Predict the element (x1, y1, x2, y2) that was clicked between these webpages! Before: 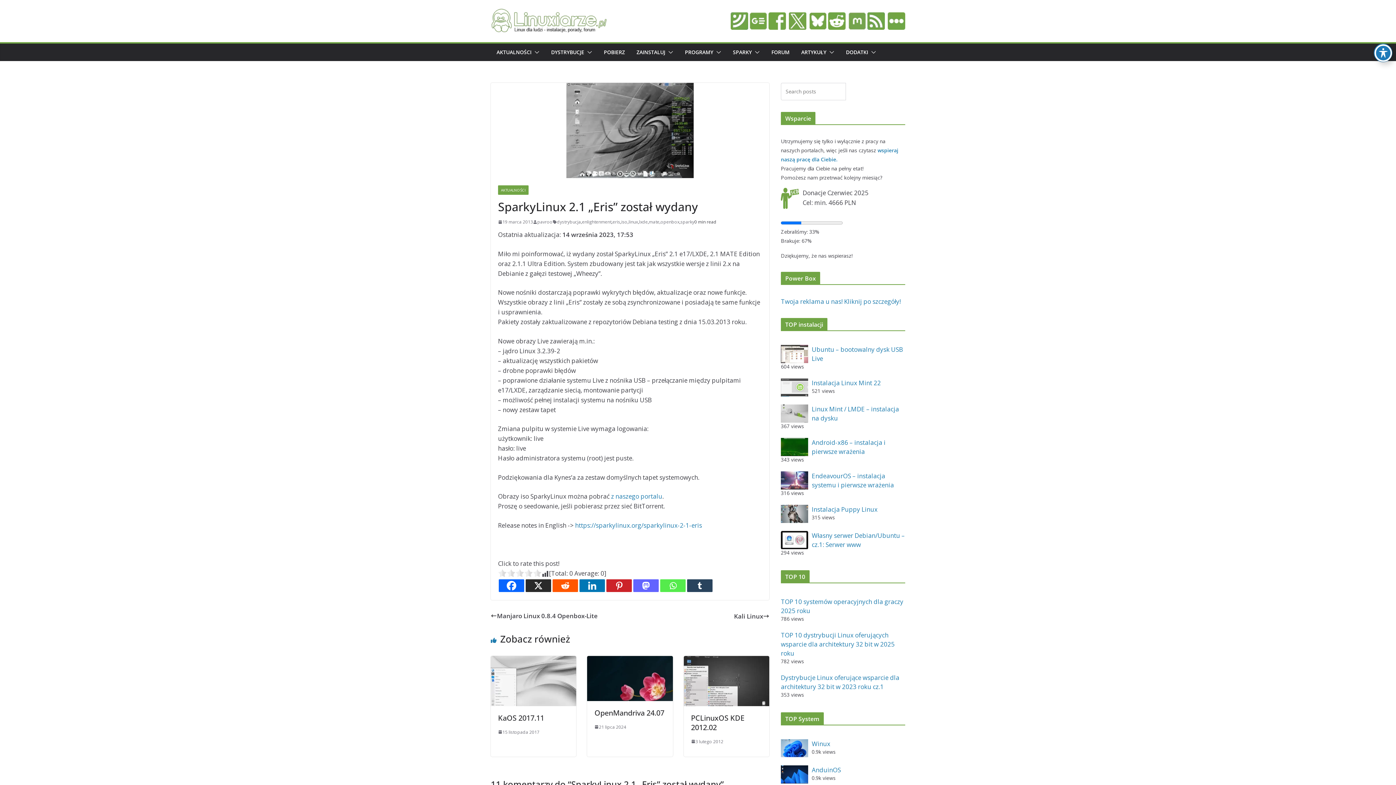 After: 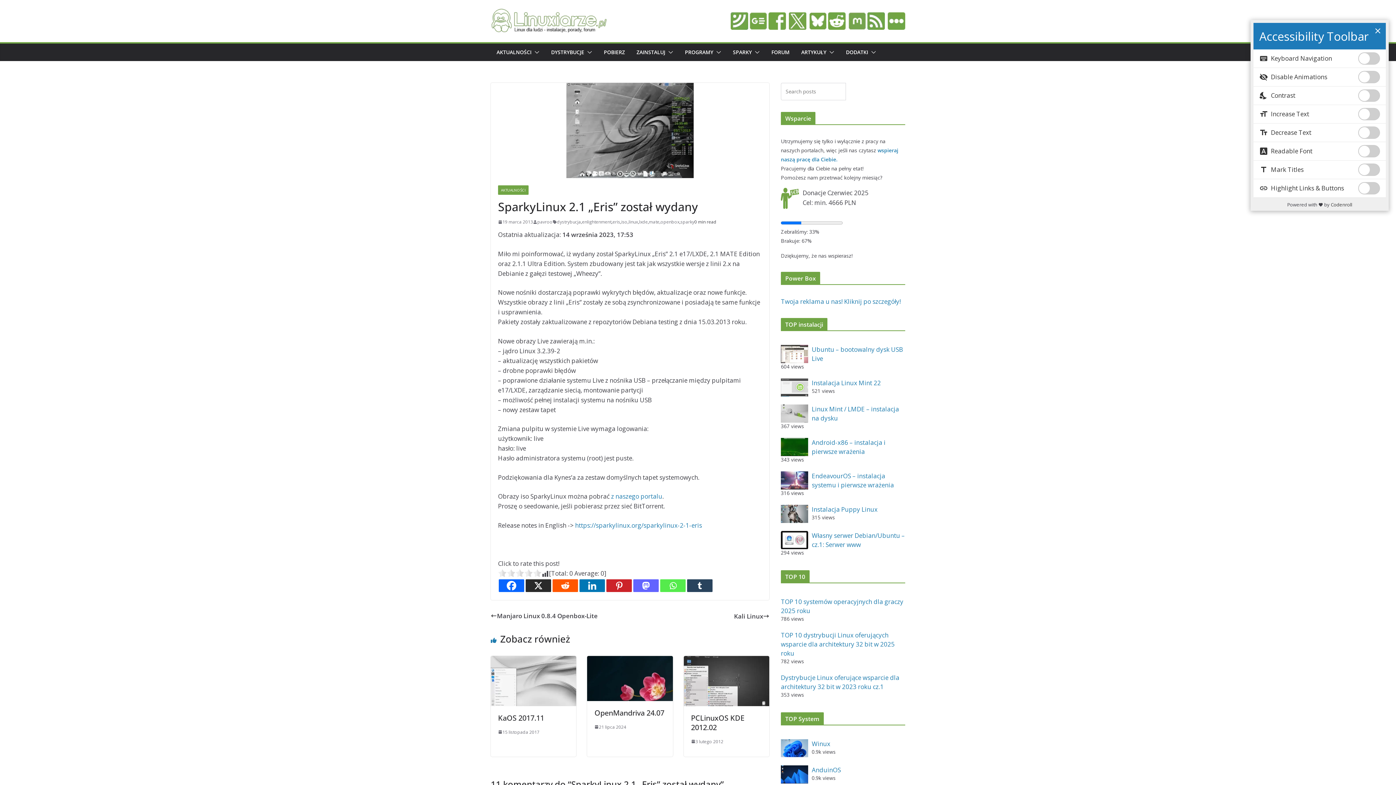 Action: label: Toggle Accessibility Toolbar bbox: (1374, 44, 1392, 61)